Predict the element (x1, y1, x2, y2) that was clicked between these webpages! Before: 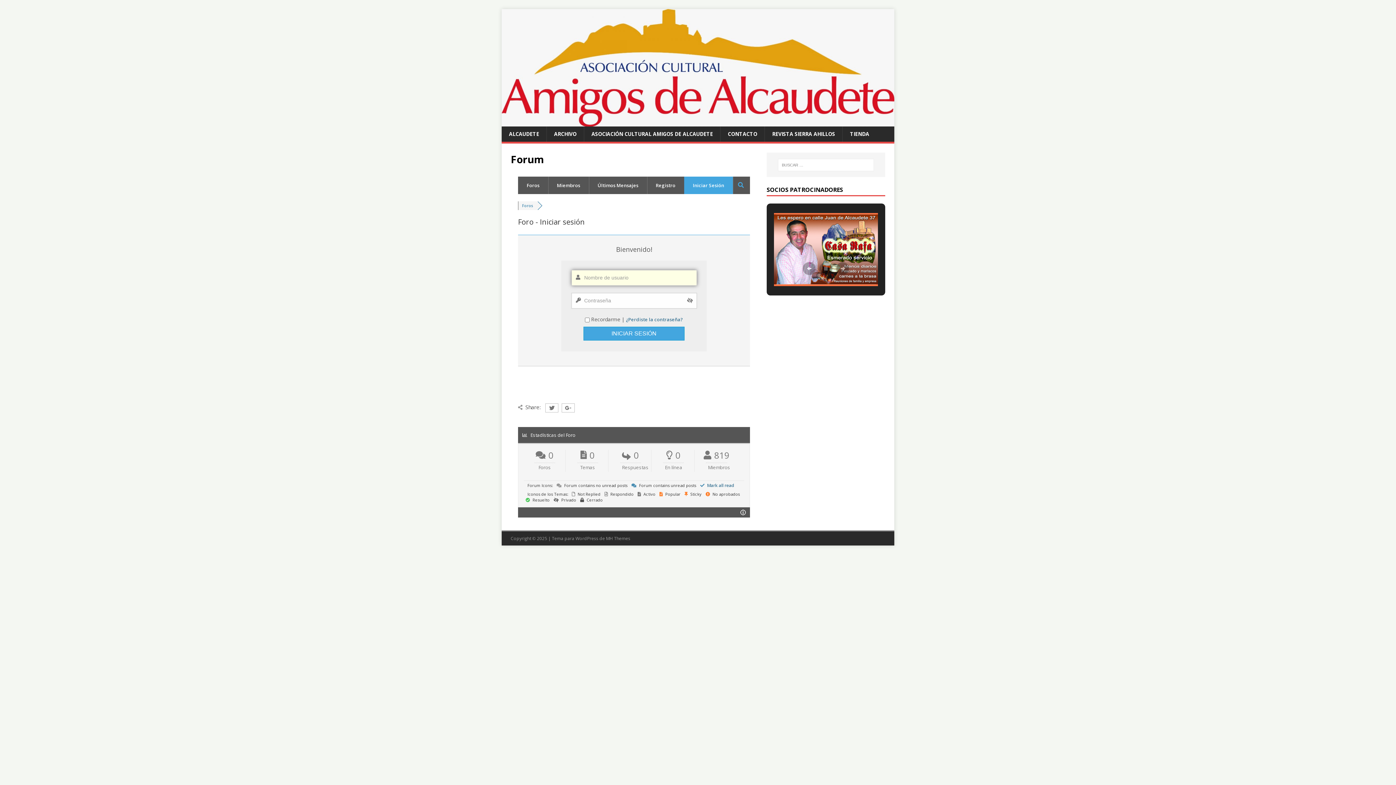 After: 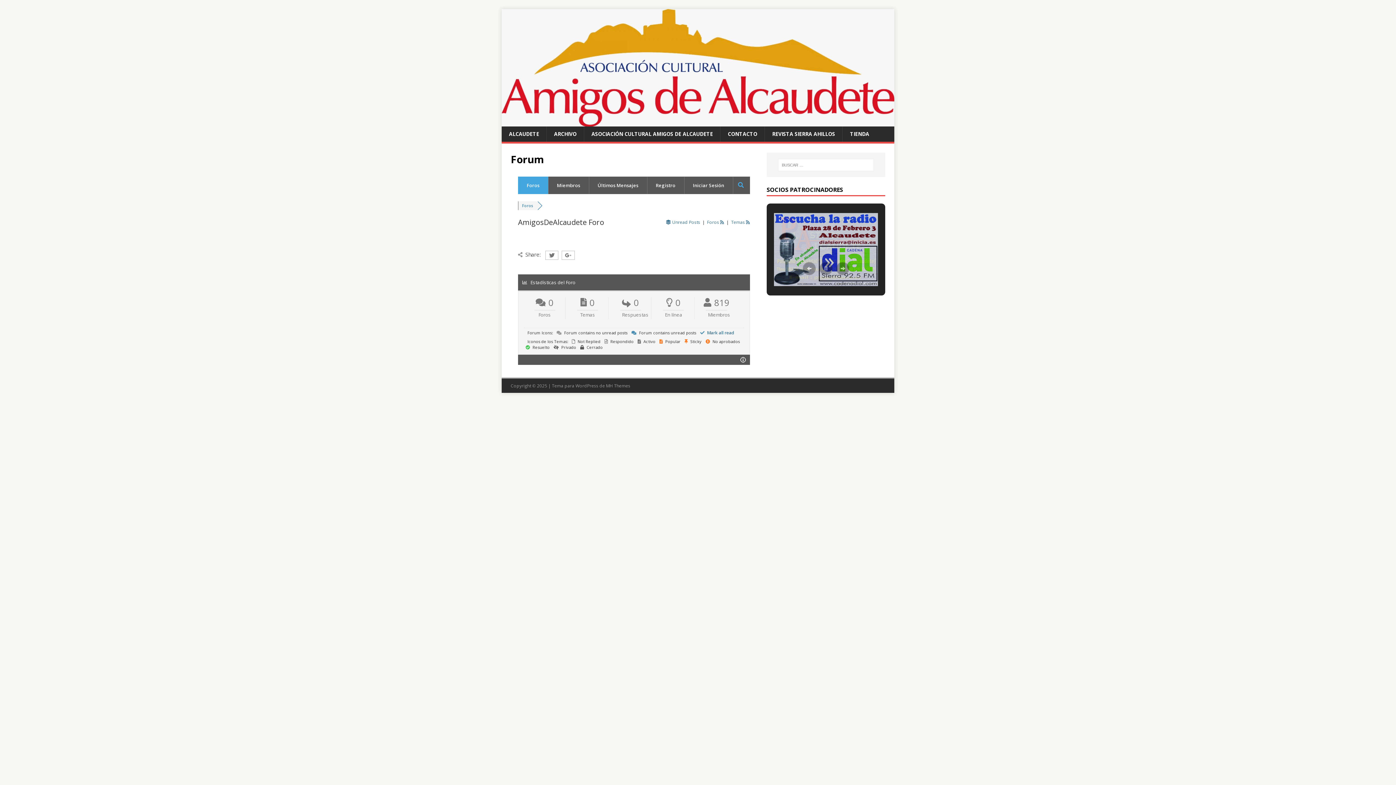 Action: bbox: (518, 176, 548, 194) label: Foros